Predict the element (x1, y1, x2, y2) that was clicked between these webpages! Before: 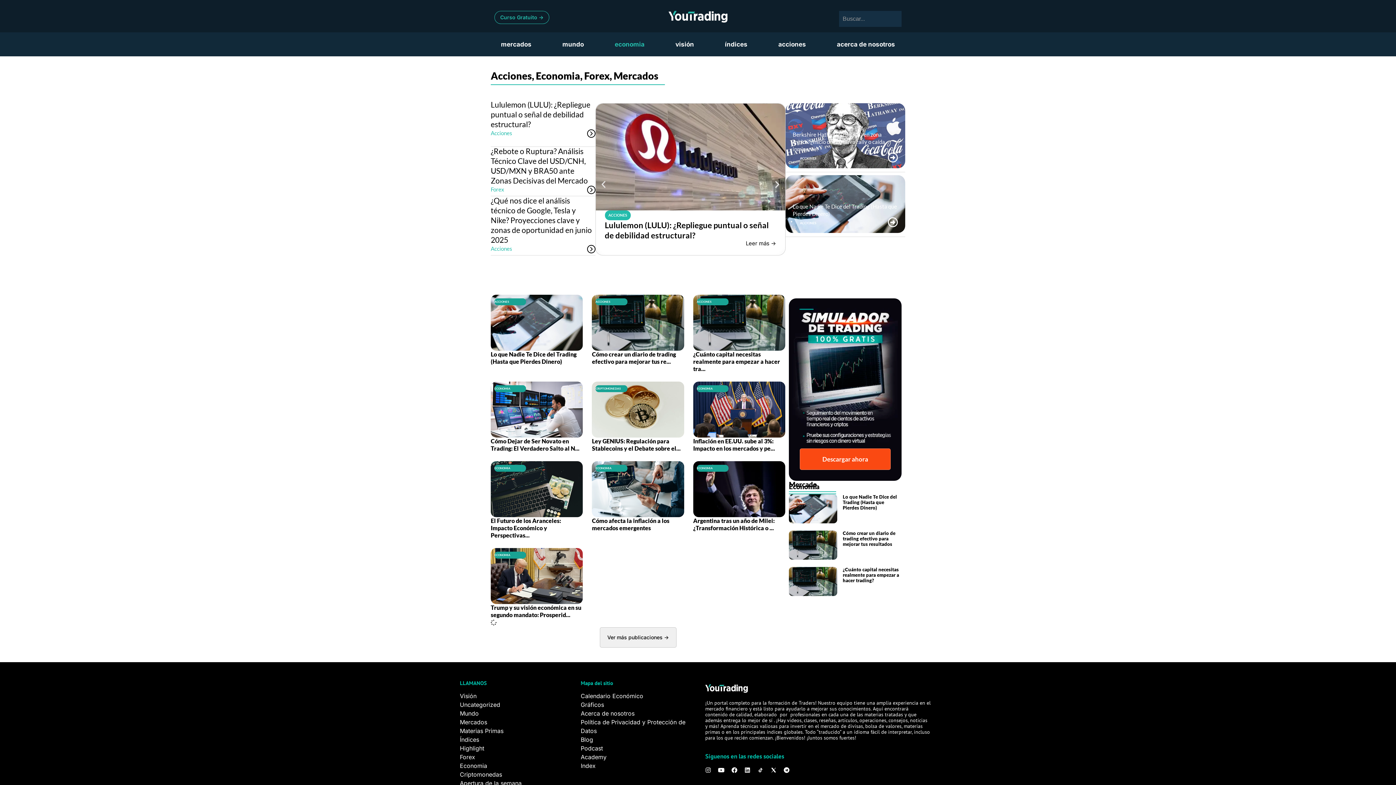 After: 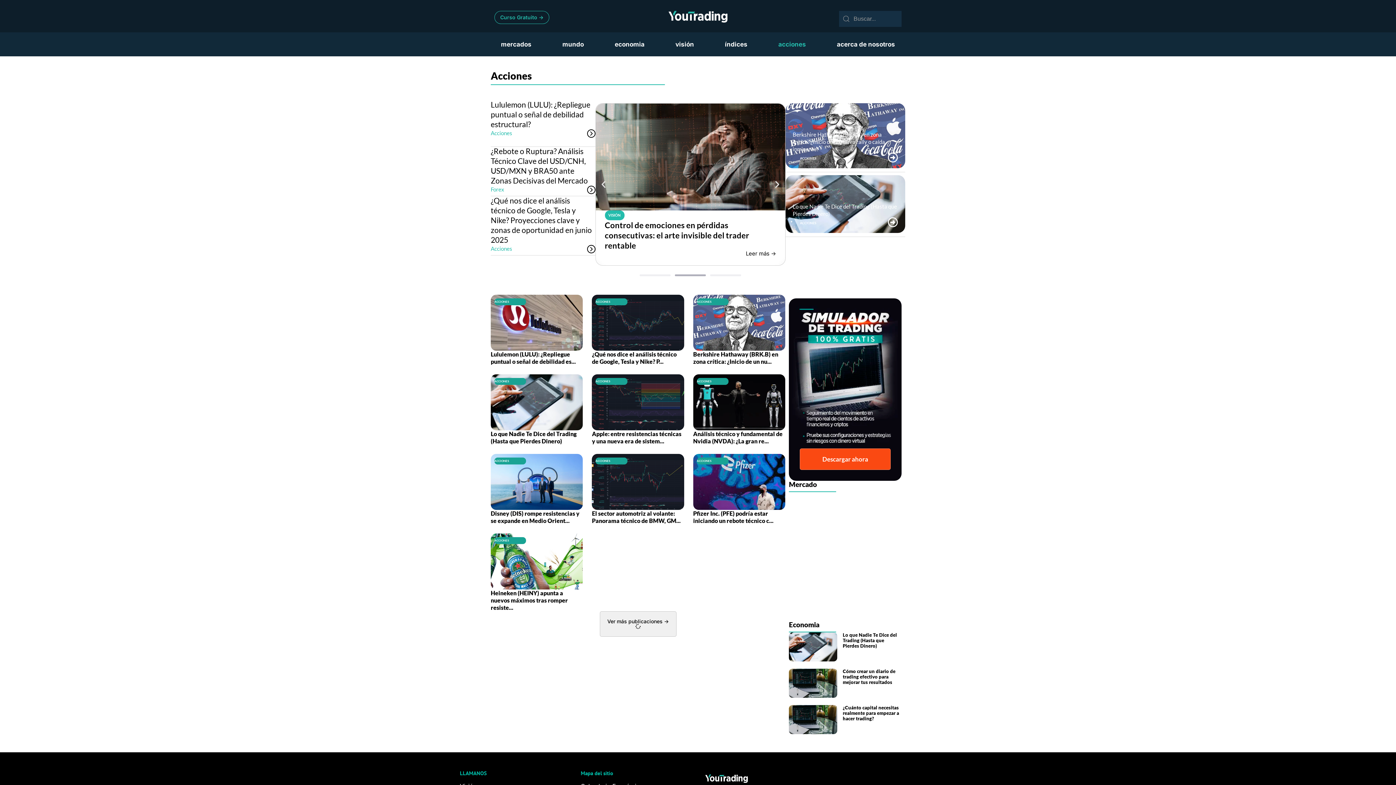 Action: bbox: (490, 69, 532, 81) label: Acciones